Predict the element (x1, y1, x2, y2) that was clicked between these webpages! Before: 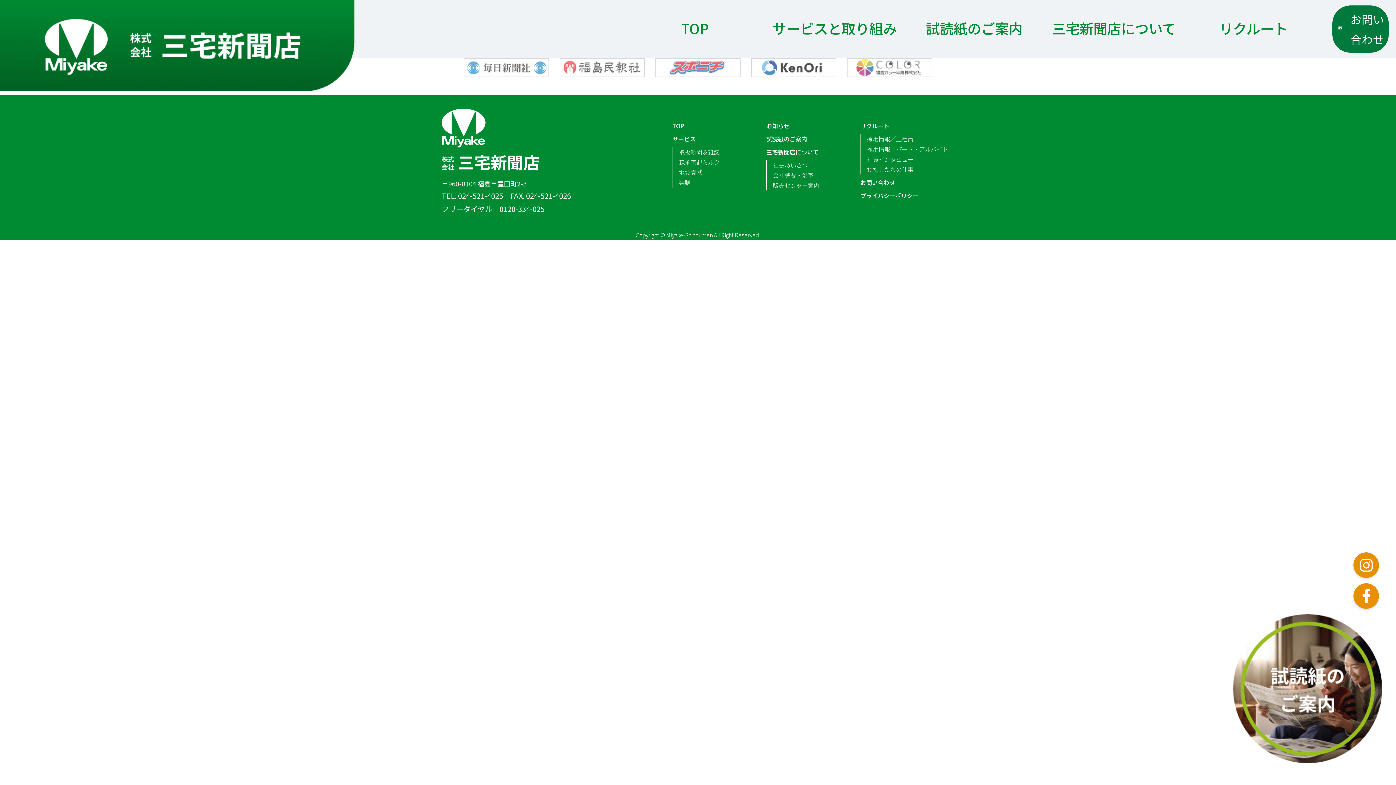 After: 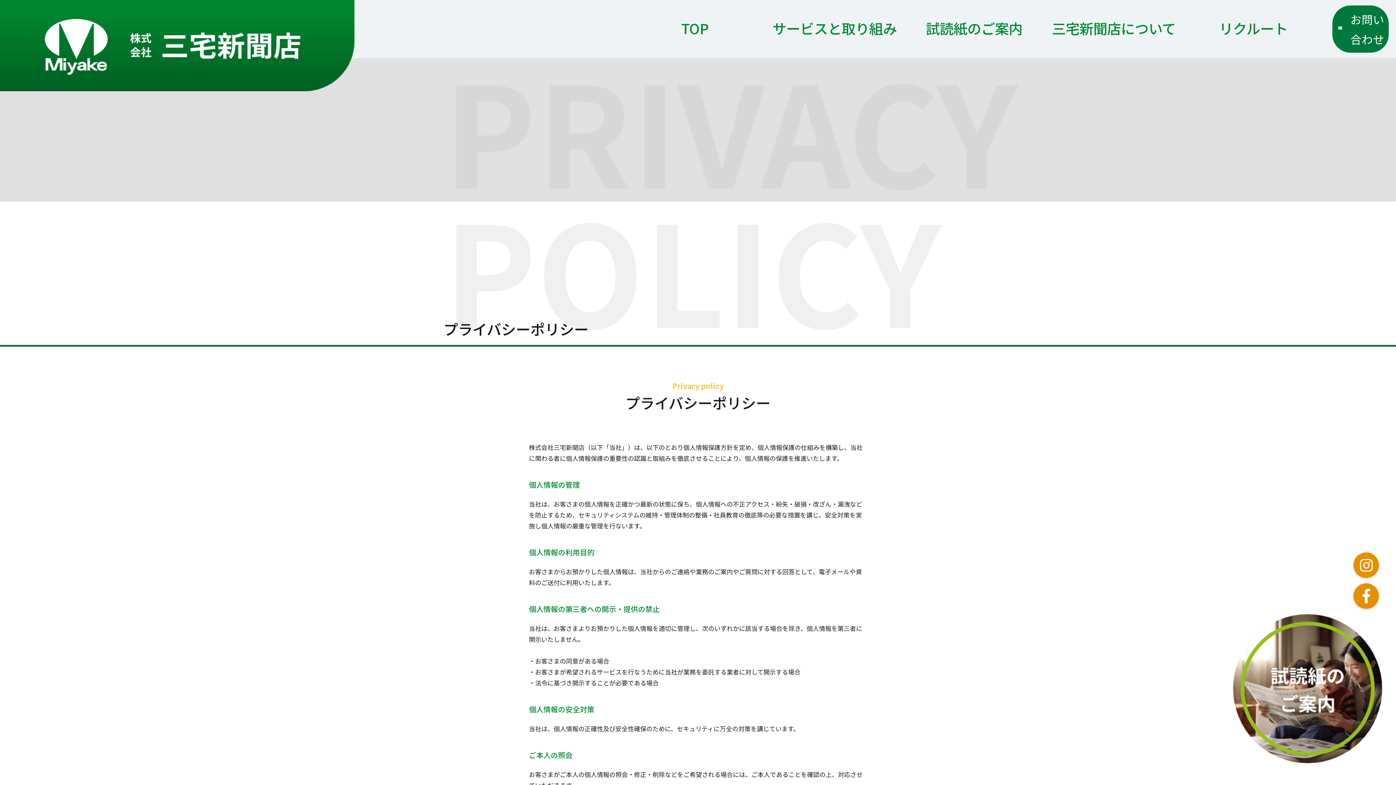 Action: label: プライバシーポリシー bbox: (860, 190, 954, 200)